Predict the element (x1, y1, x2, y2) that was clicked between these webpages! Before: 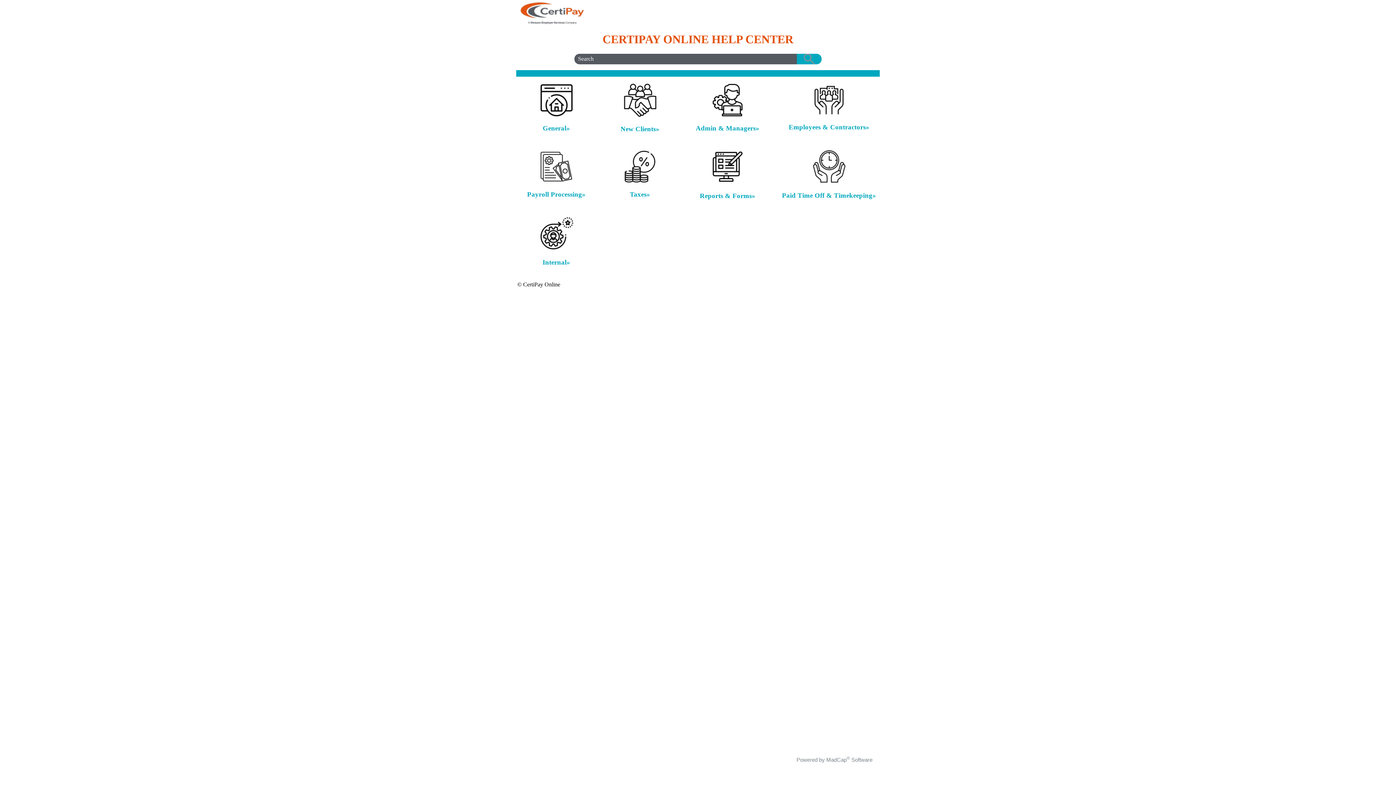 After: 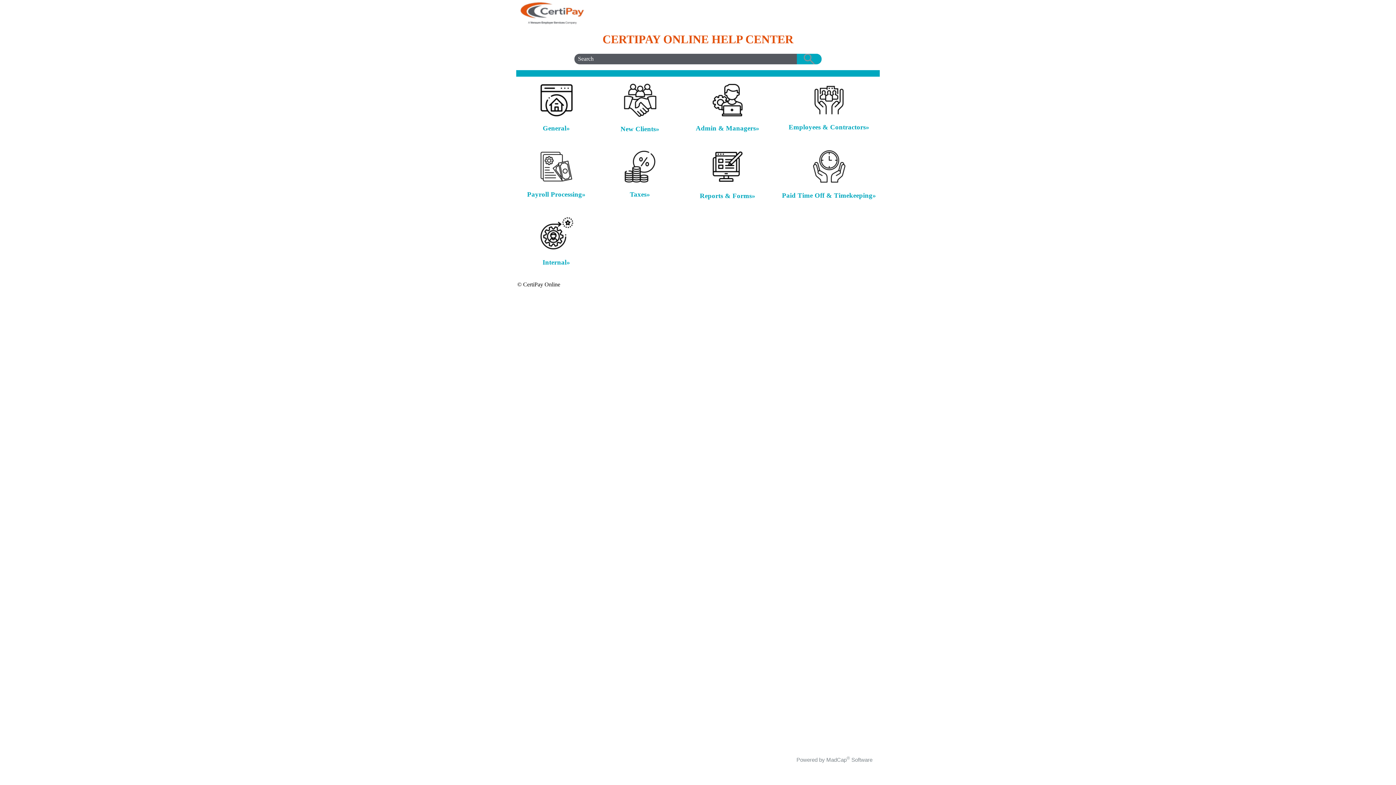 Action: bbox: (516, 0, 589, 24)